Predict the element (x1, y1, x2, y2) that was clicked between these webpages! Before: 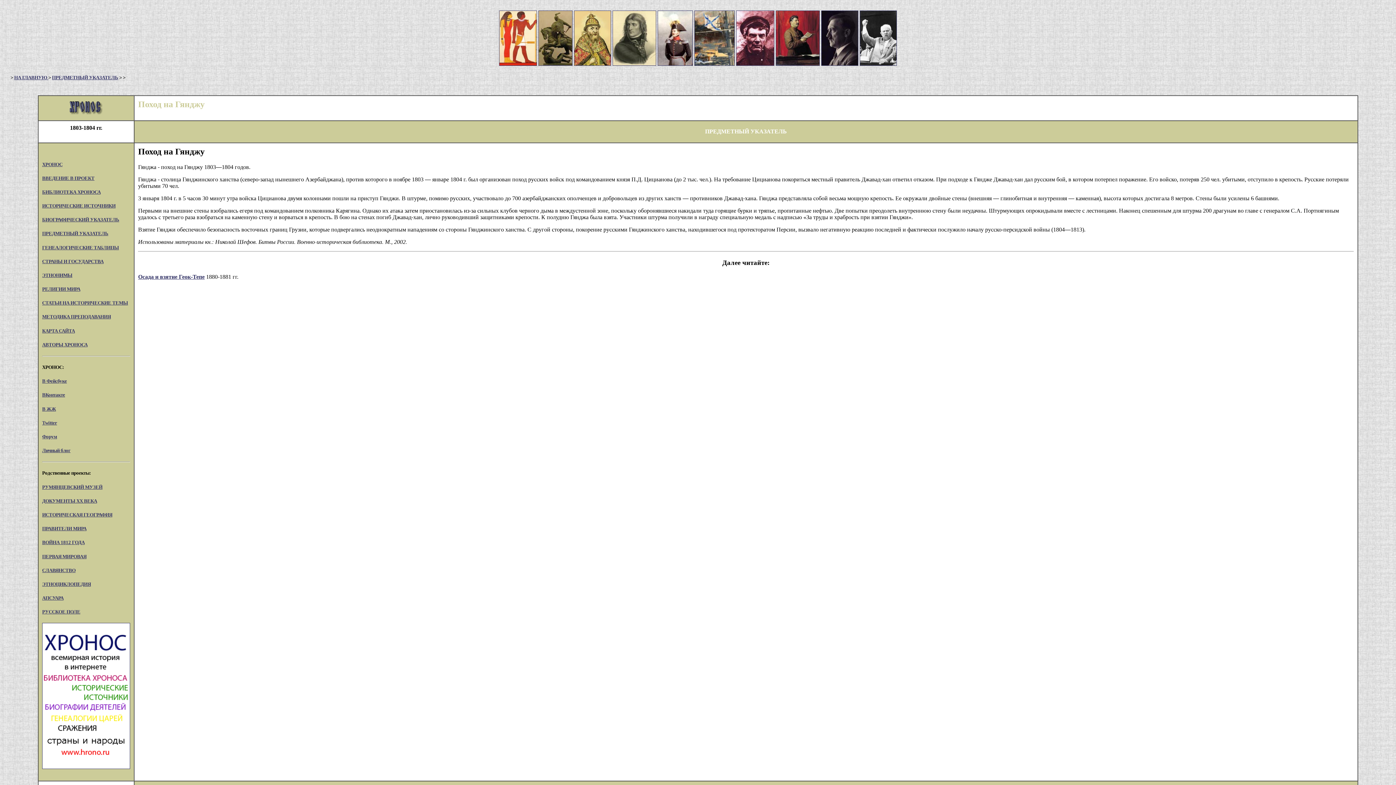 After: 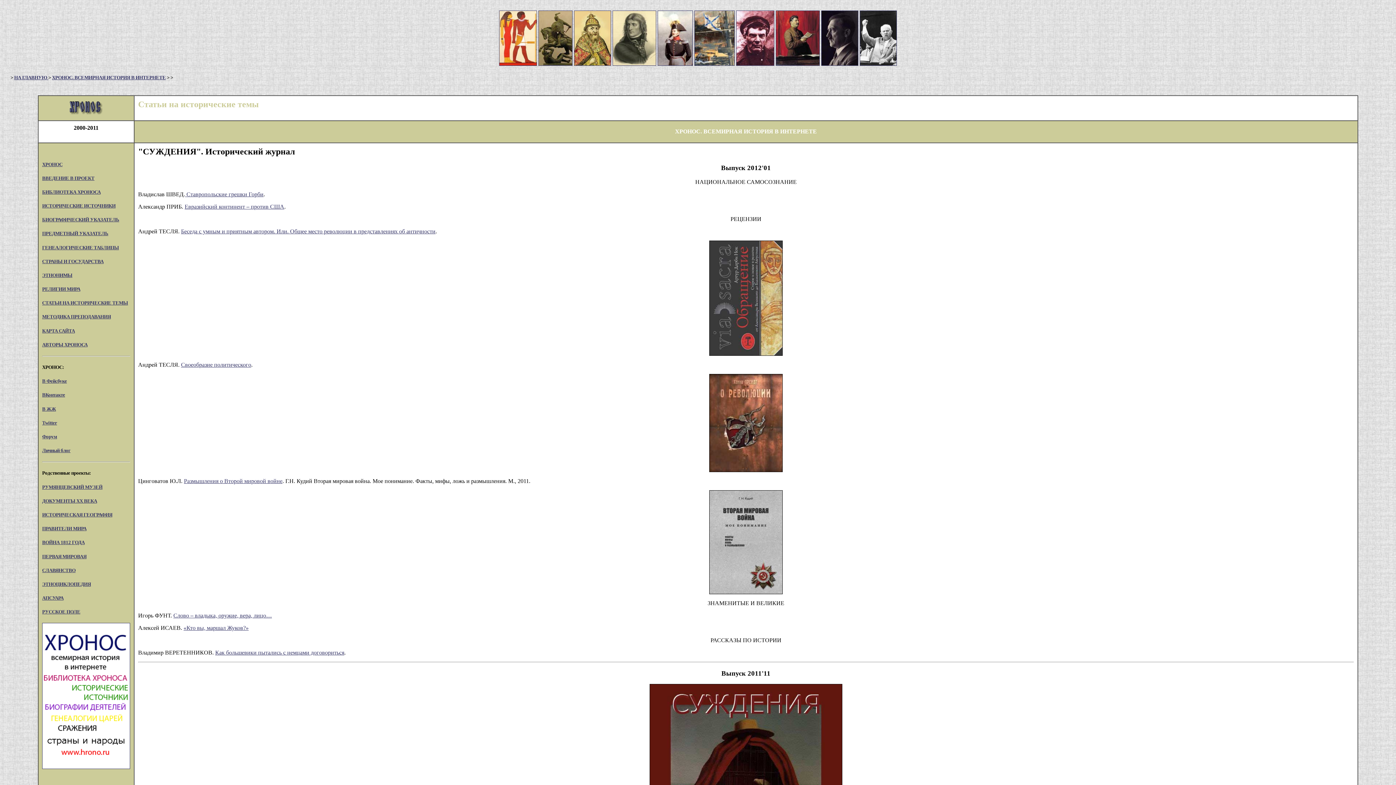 Action: label: СТАТЬИ НА ИСТОРИЧЕСКИЕ ТЕМЫ bbox: (42, 300, 128, 305)